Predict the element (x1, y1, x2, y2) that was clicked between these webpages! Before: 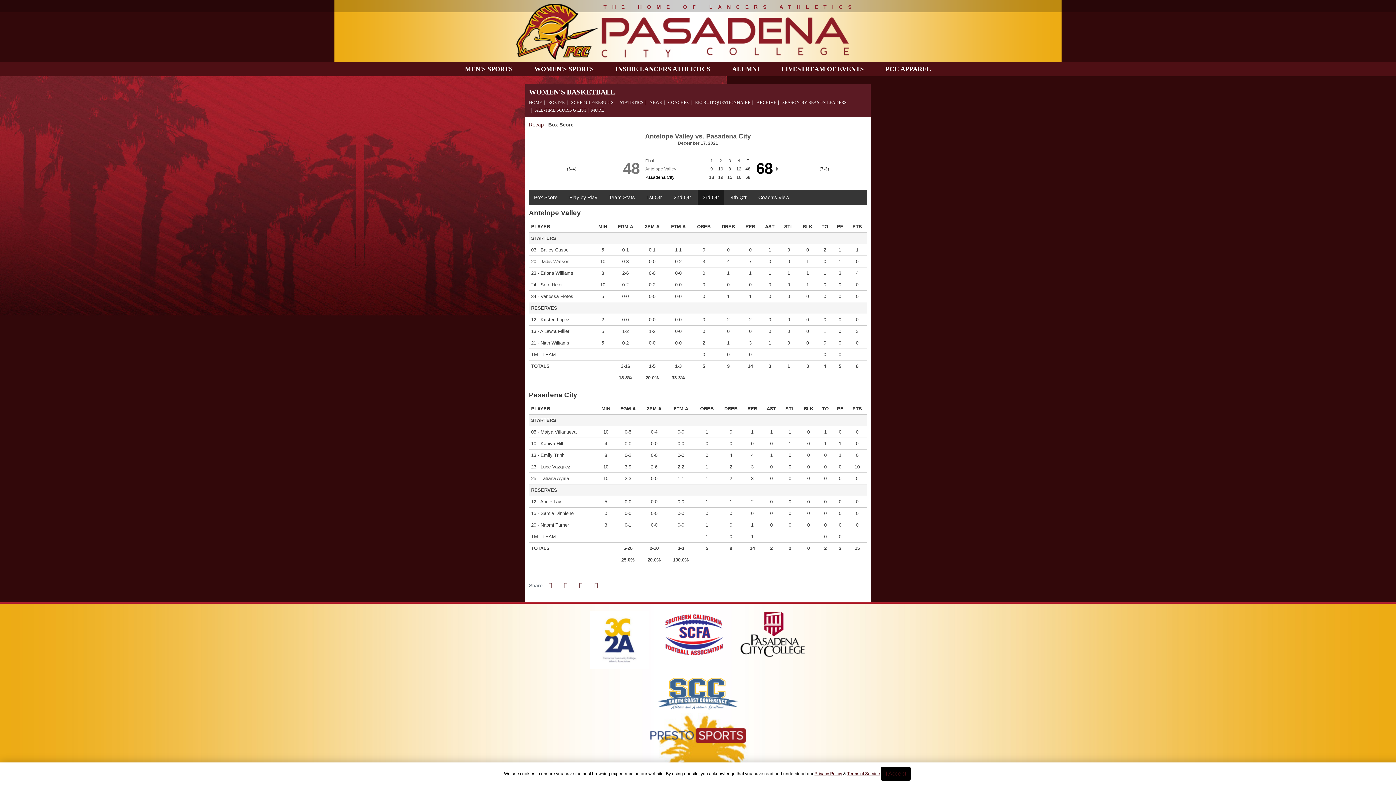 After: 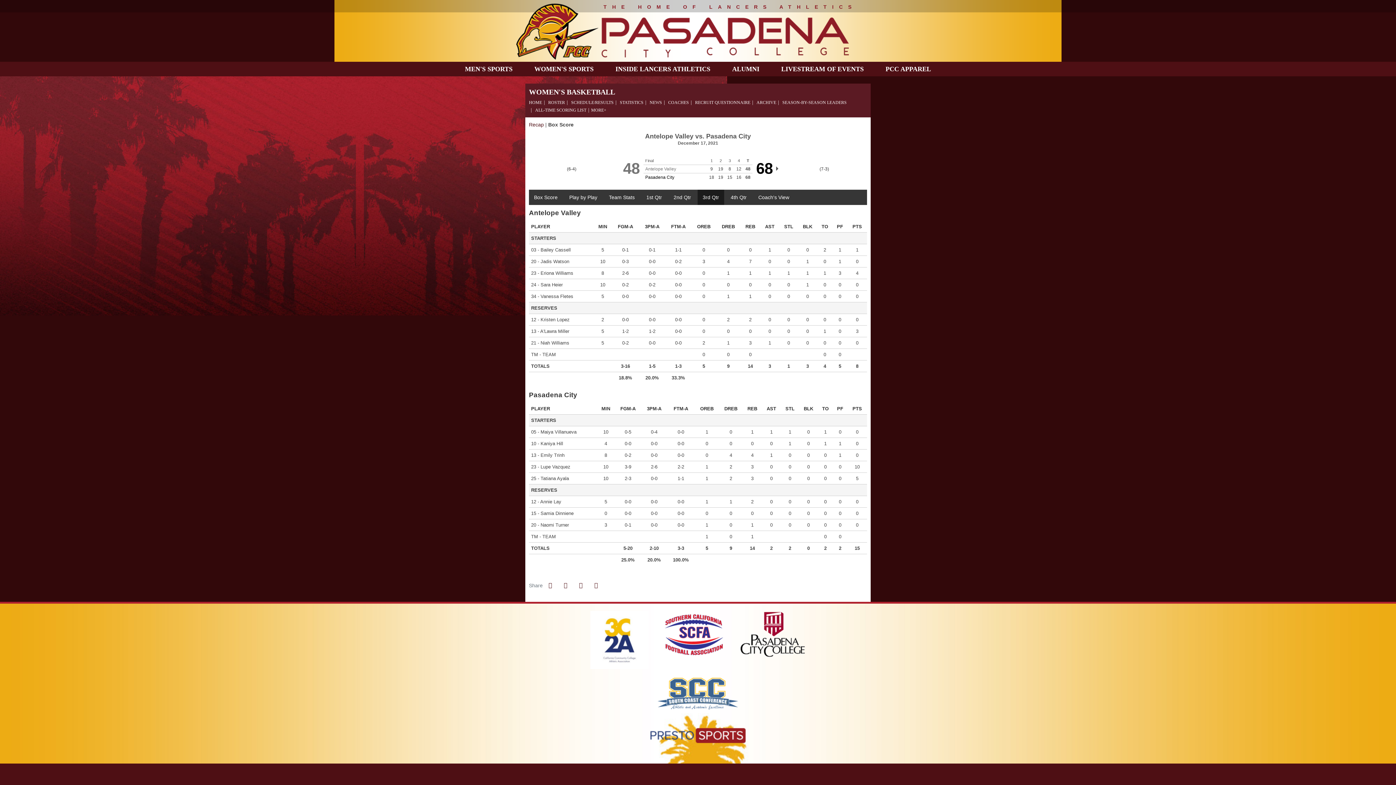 Action: label: I Accept bbox: (881, 767, 911, 781)